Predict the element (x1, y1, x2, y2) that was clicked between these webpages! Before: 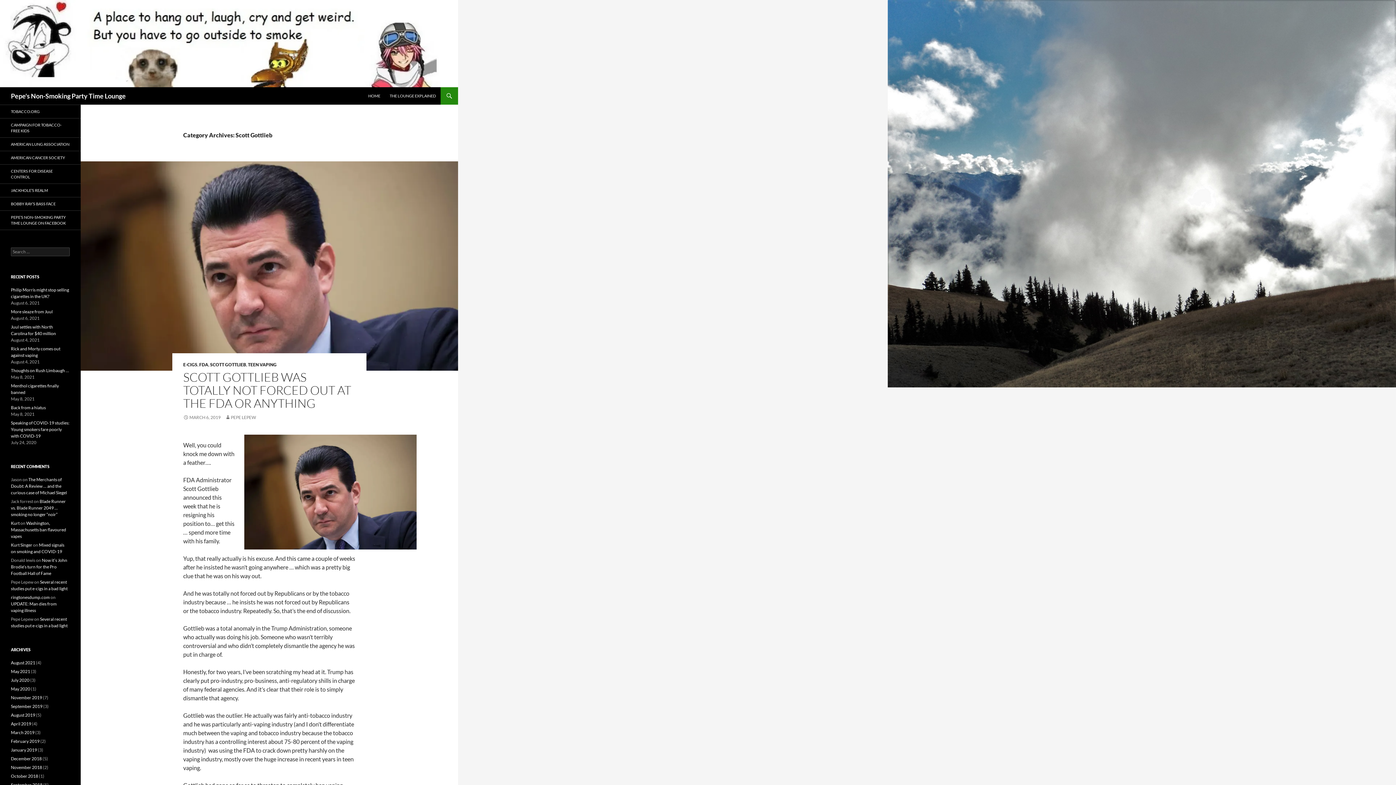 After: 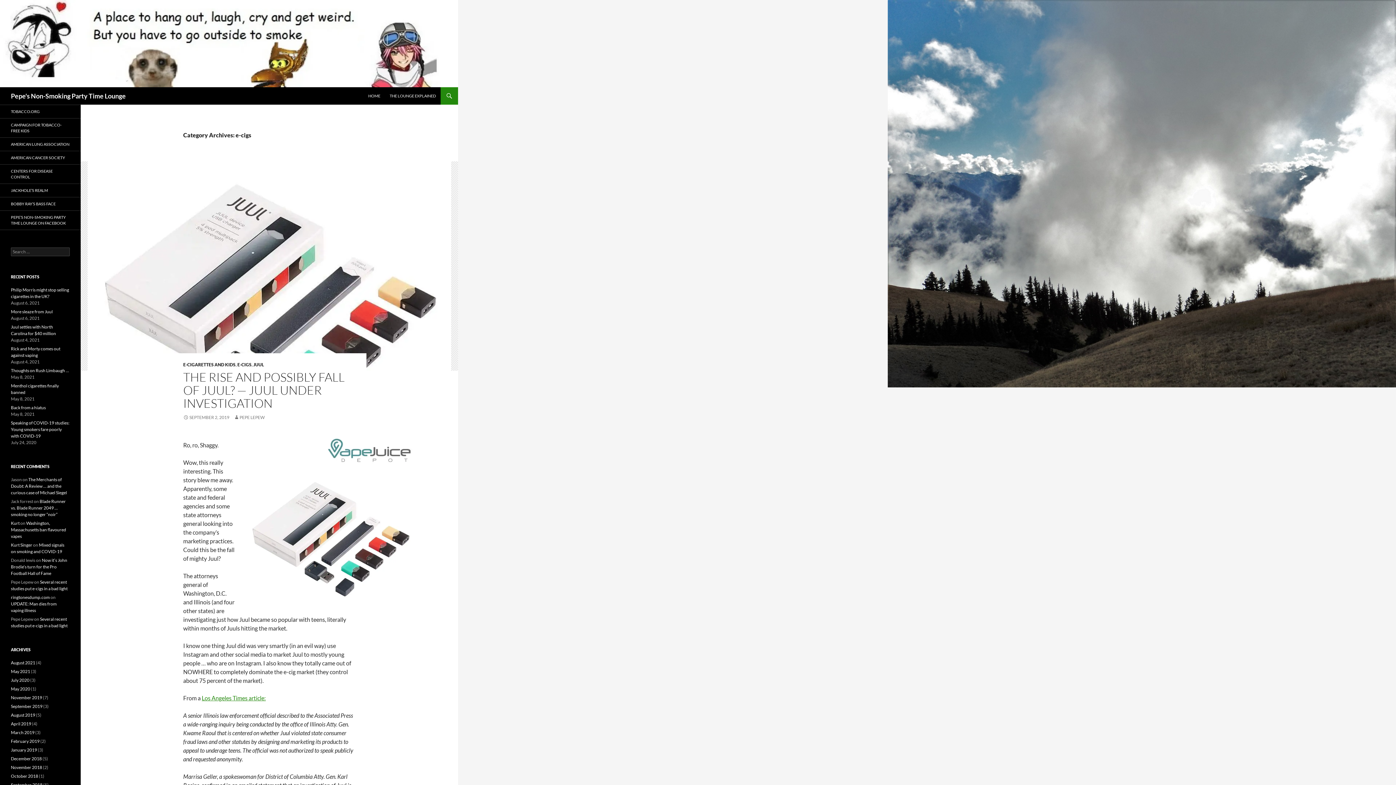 Action: label: E-CIGS bbox: (183, 362, 197, 367)